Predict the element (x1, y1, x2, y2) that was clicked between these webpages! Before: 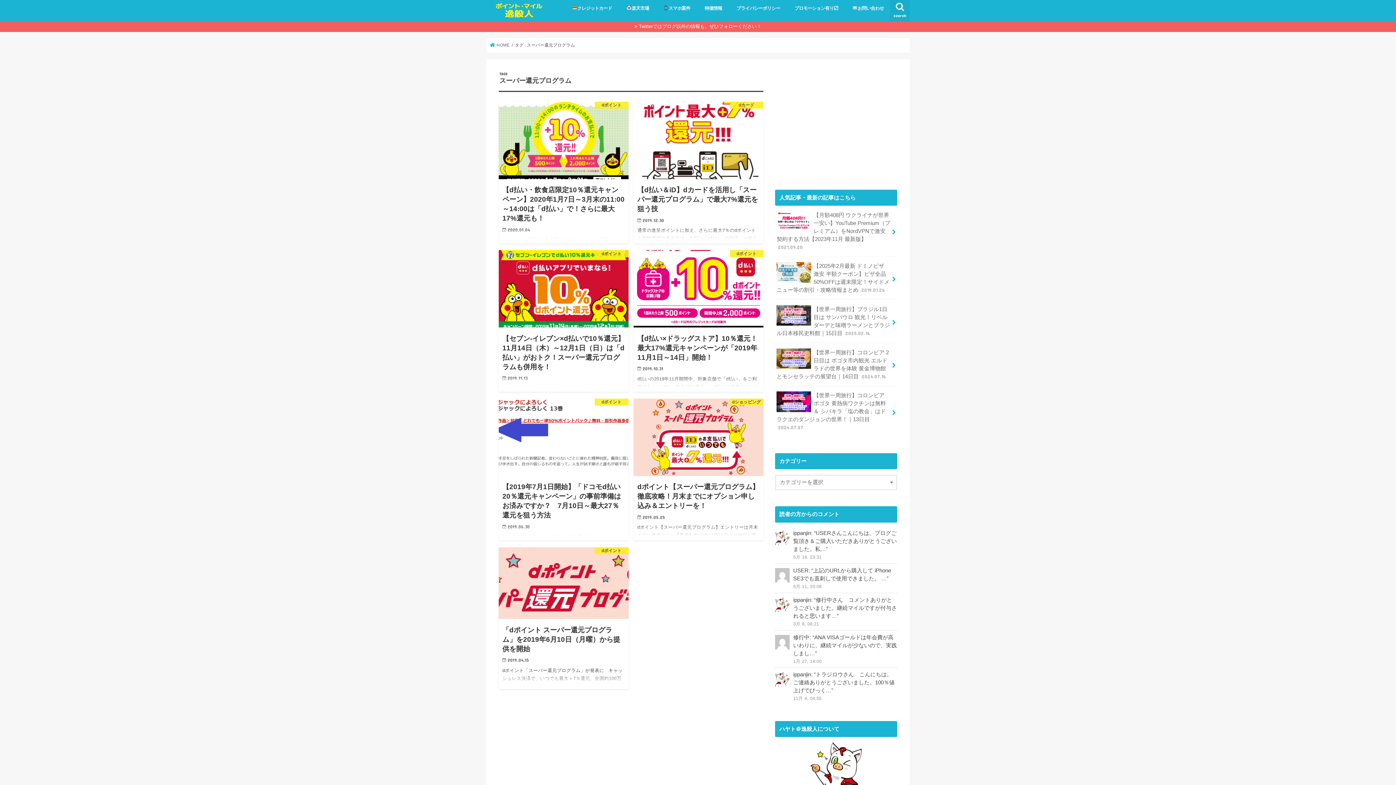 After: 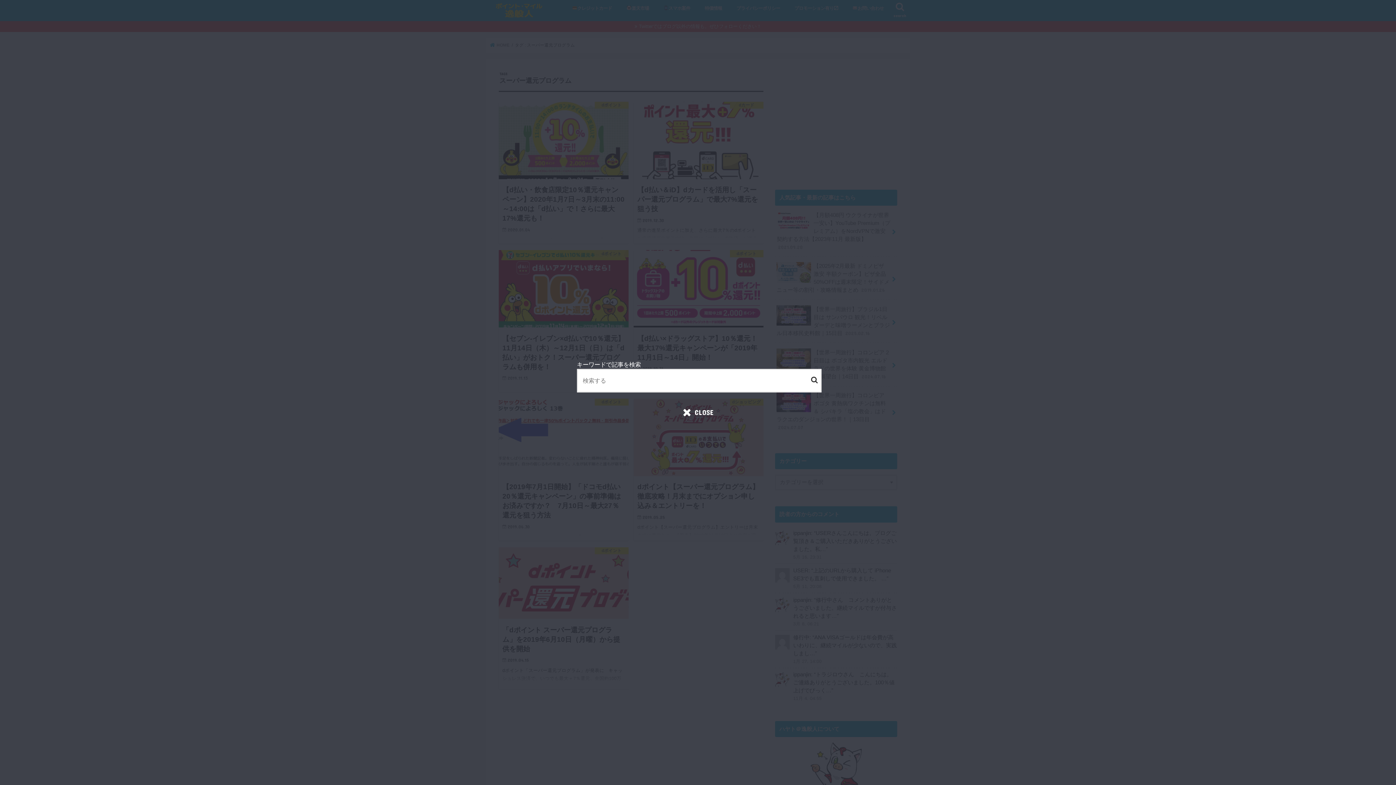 Action: label: search bbox: (890, 0, 910, 21)